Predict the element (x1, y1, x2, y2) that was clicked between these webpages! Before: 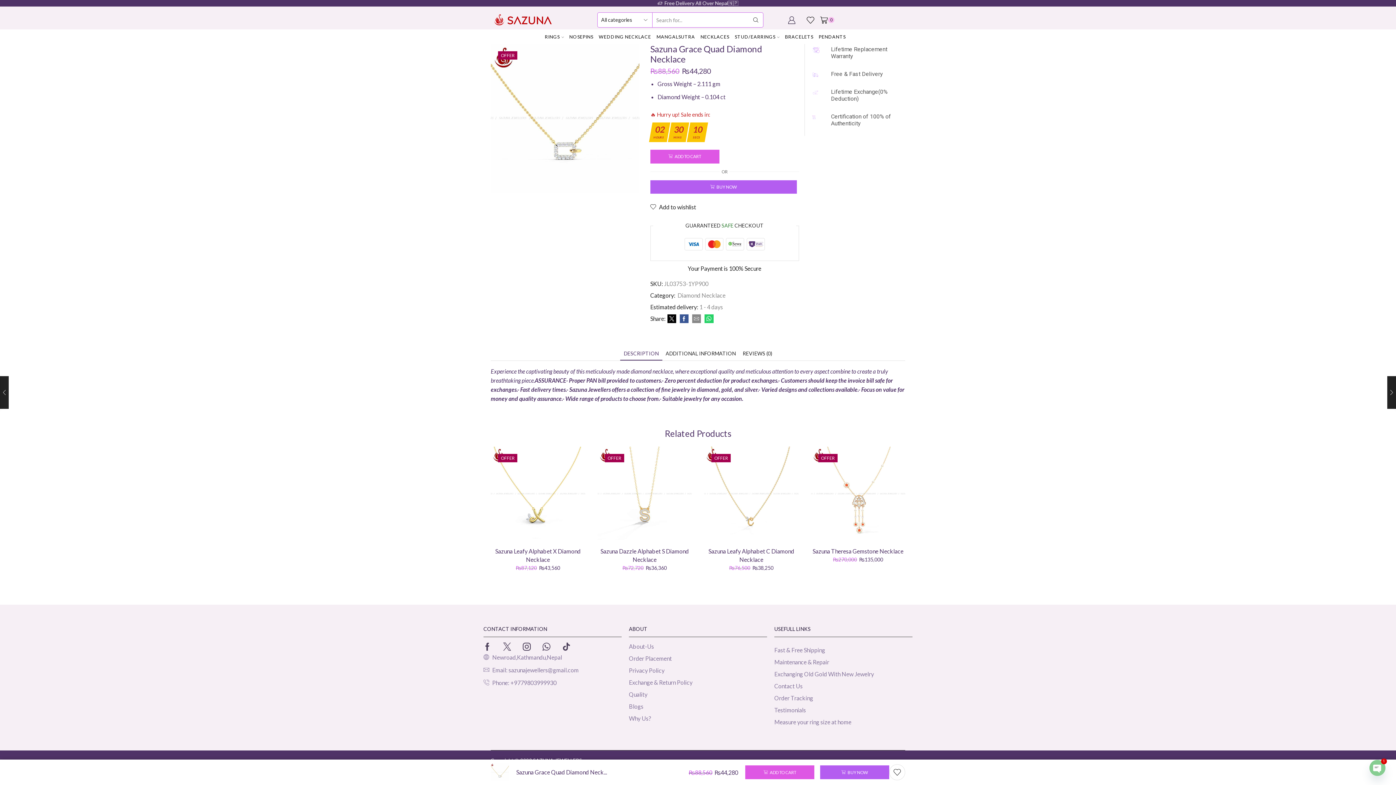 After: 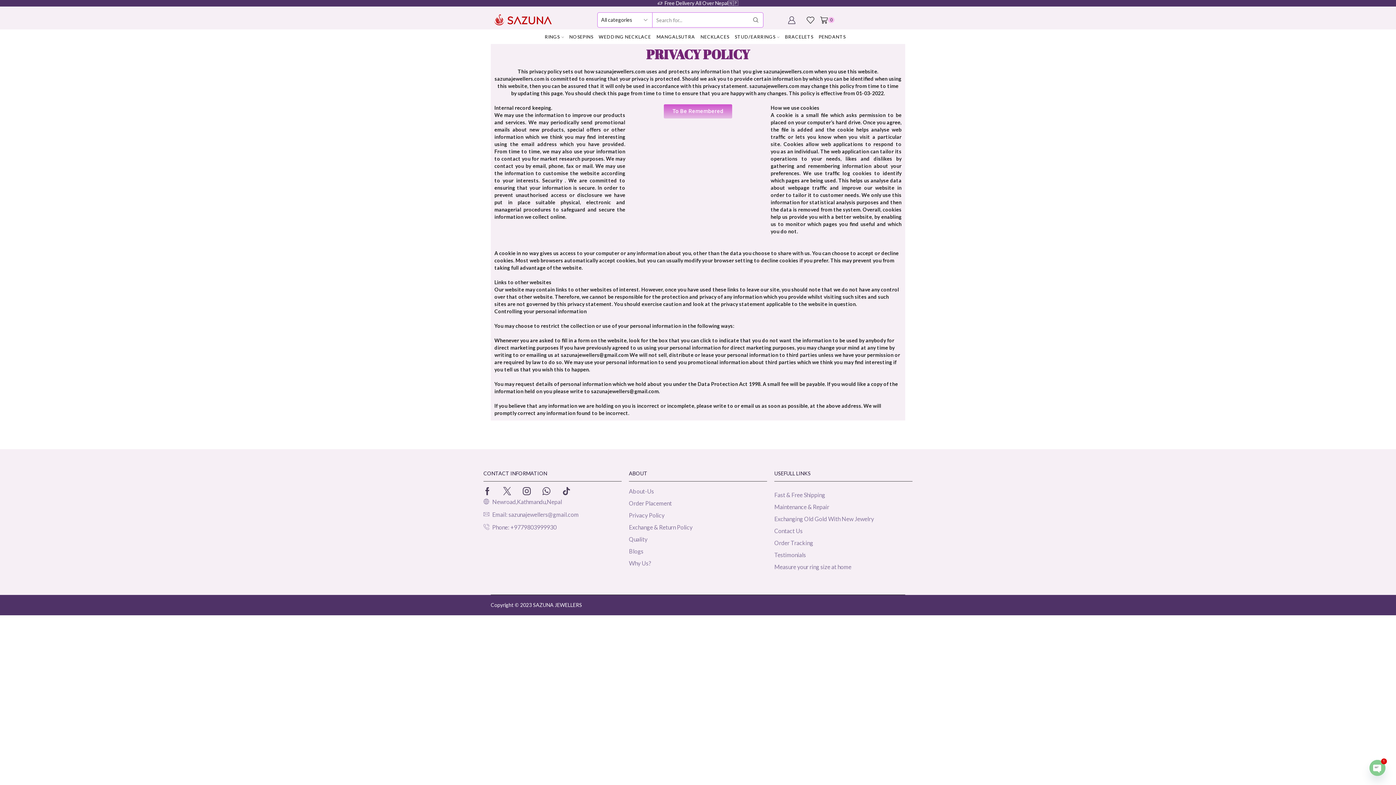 Action: bbox: (629, 664, 664, 676) label: Privacy Policy